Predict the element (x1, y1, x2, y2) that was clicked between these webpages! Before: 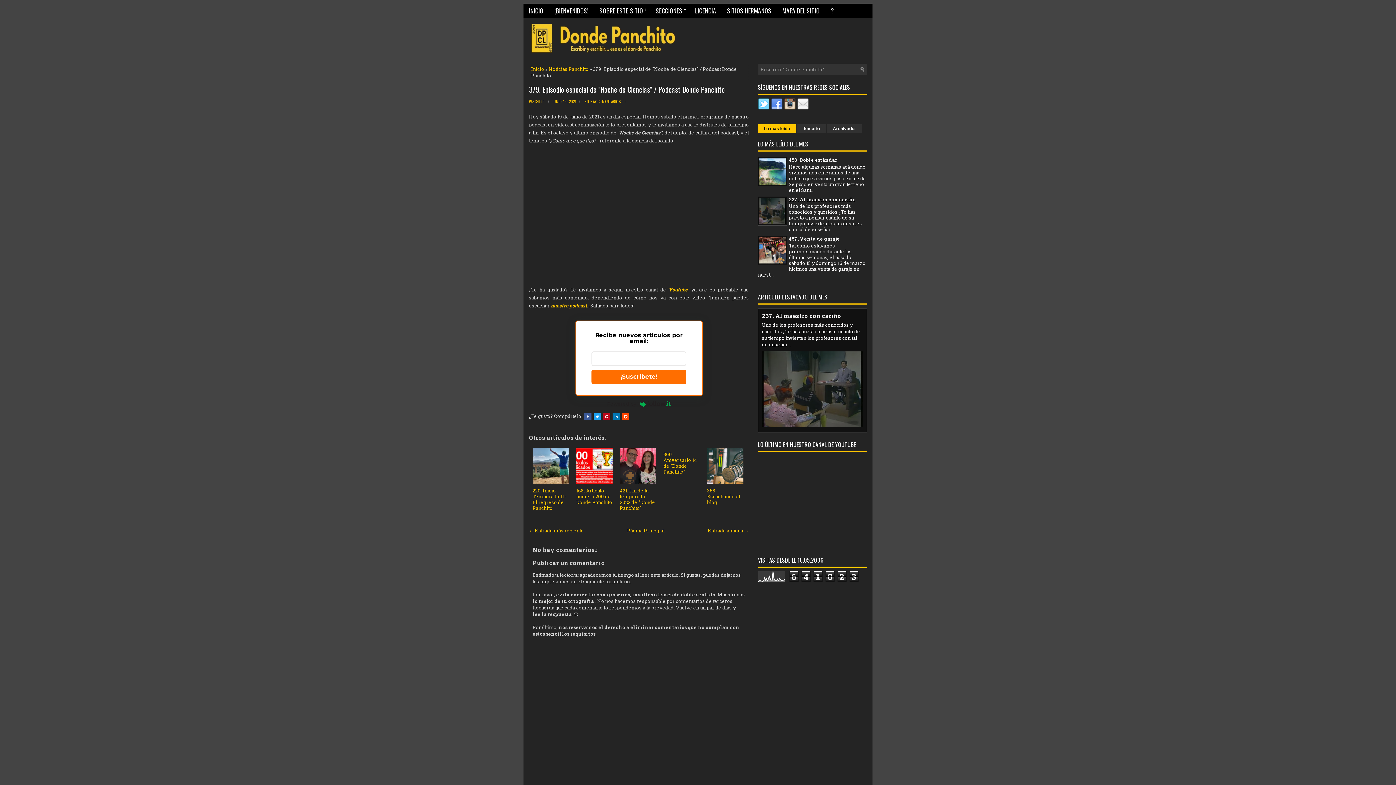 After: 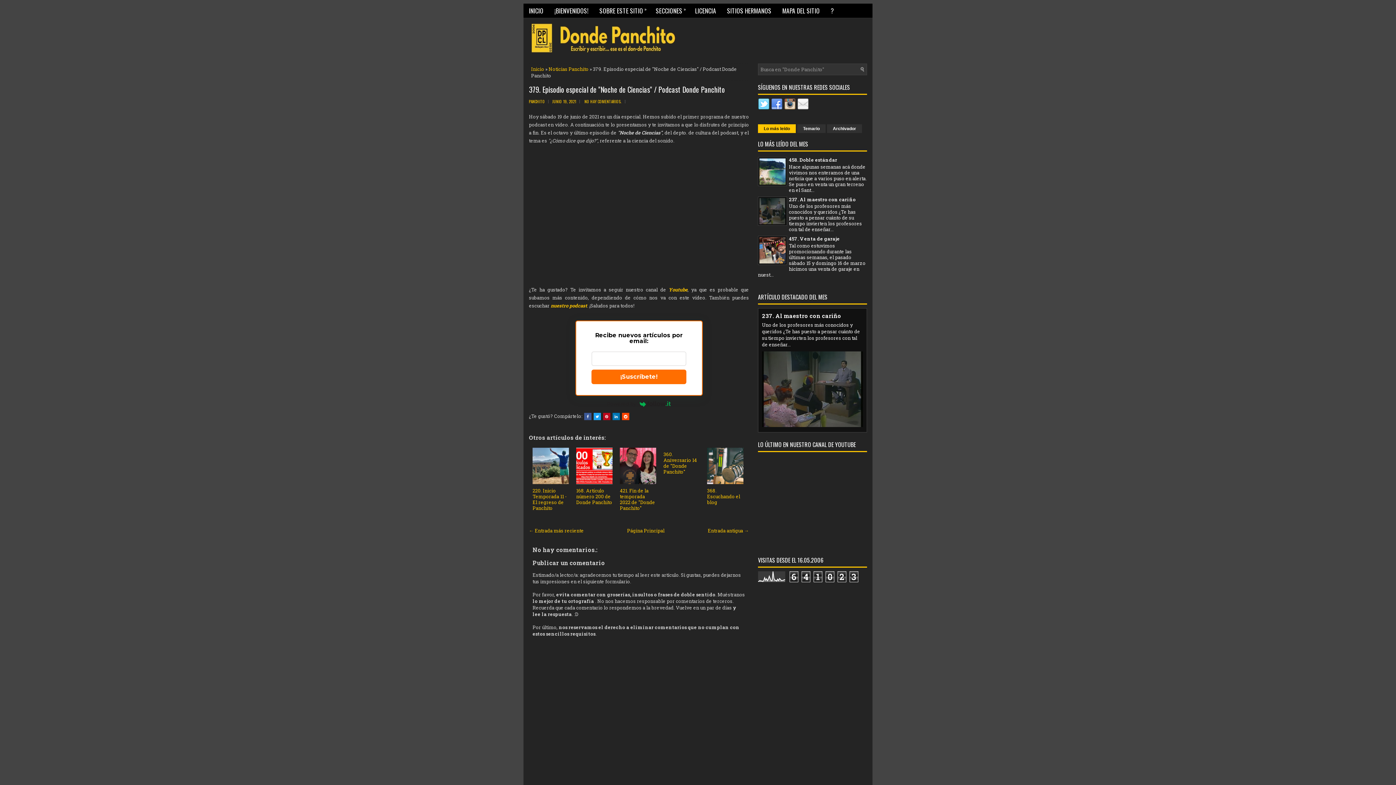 Action: label: ¡Suscríbete! bbox: (591, 369, 686, 384)